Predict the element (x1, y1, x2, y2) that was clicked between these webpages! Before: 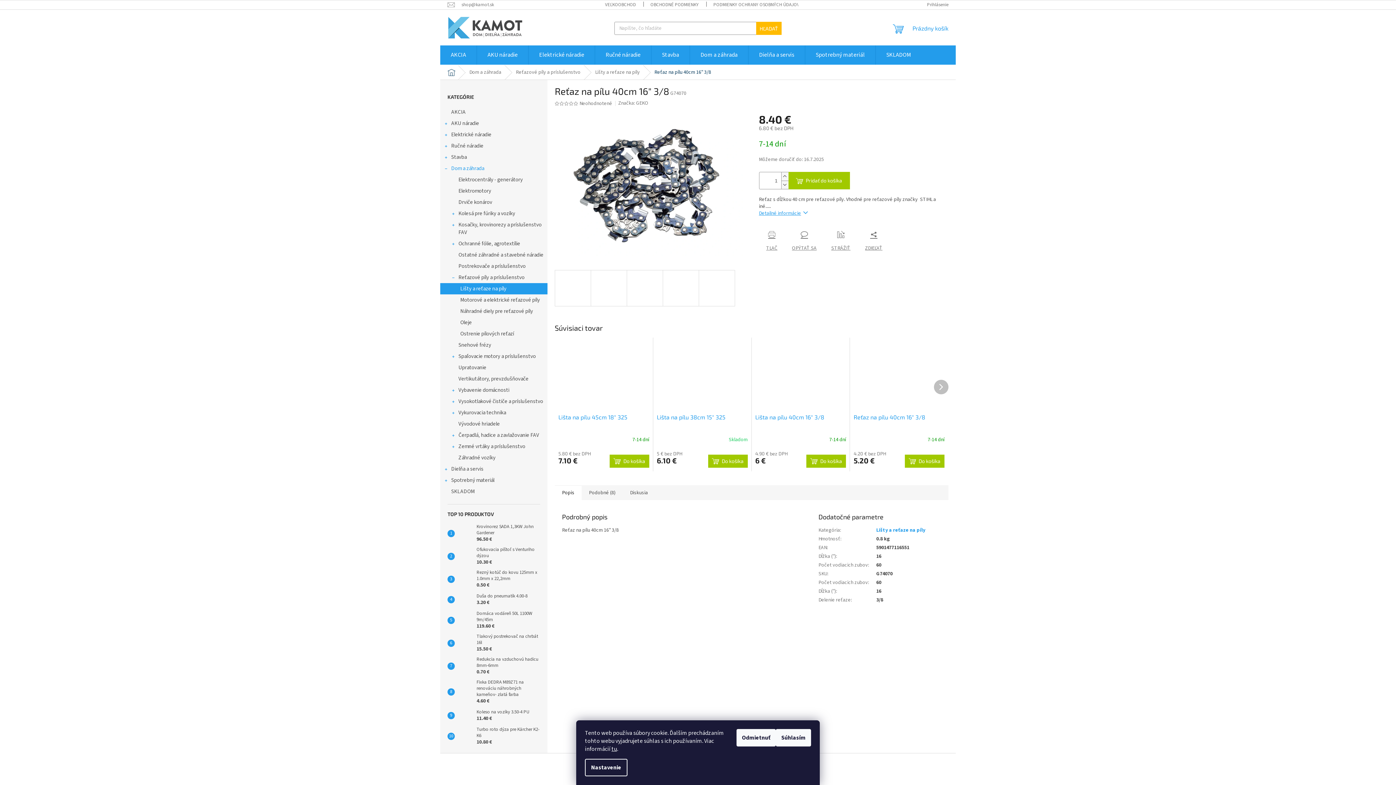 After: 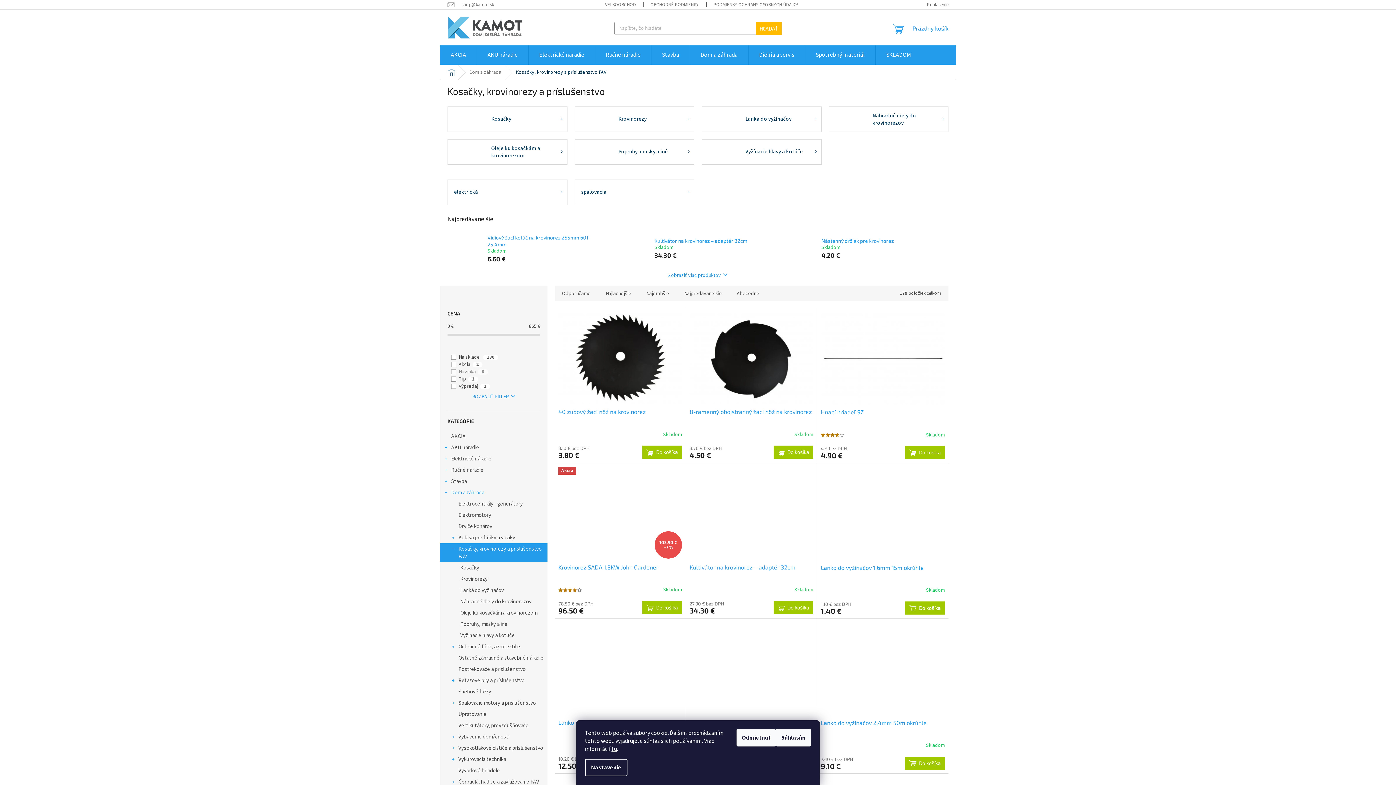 Action: bbox: (440, 219, 547, 238) label: Kosačky, krovinorezy a príslušenstvo FAV
 